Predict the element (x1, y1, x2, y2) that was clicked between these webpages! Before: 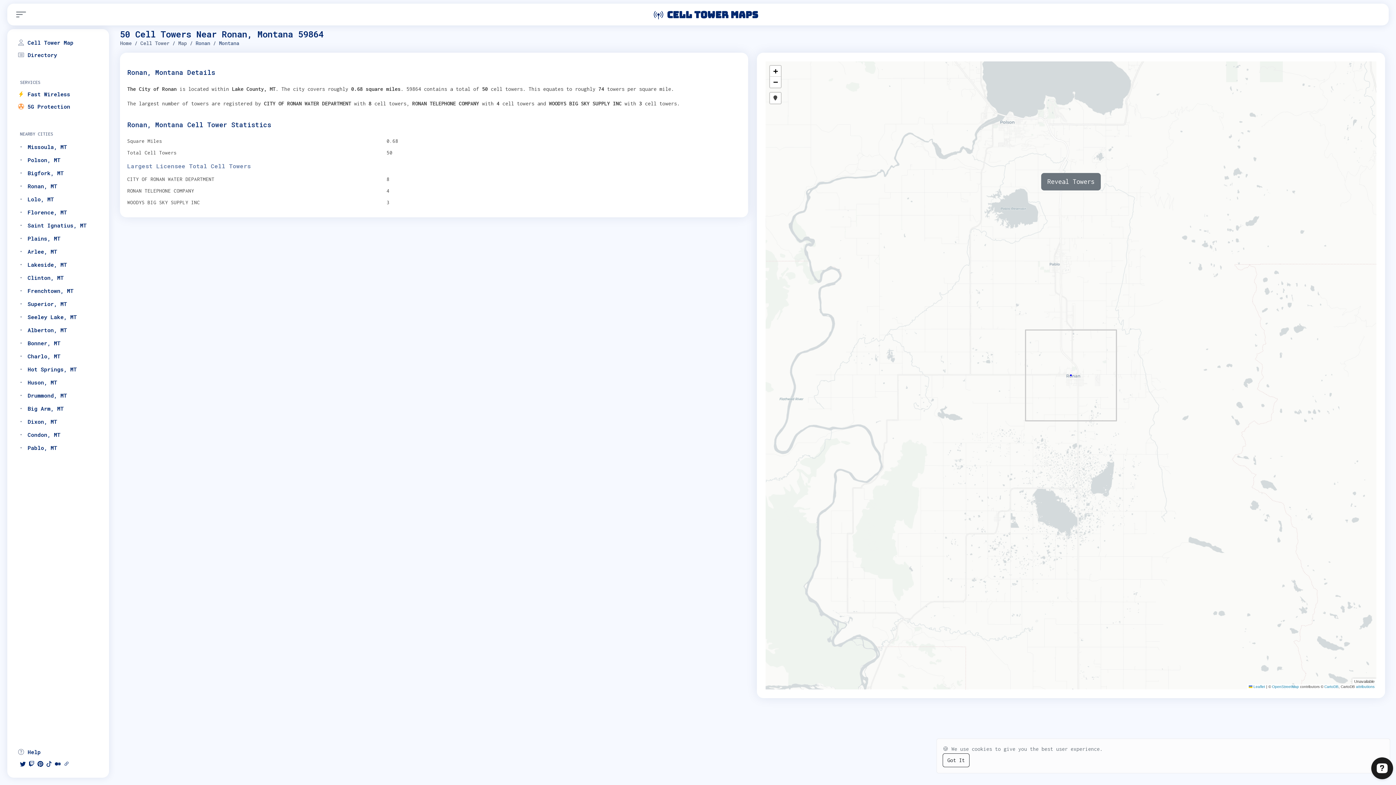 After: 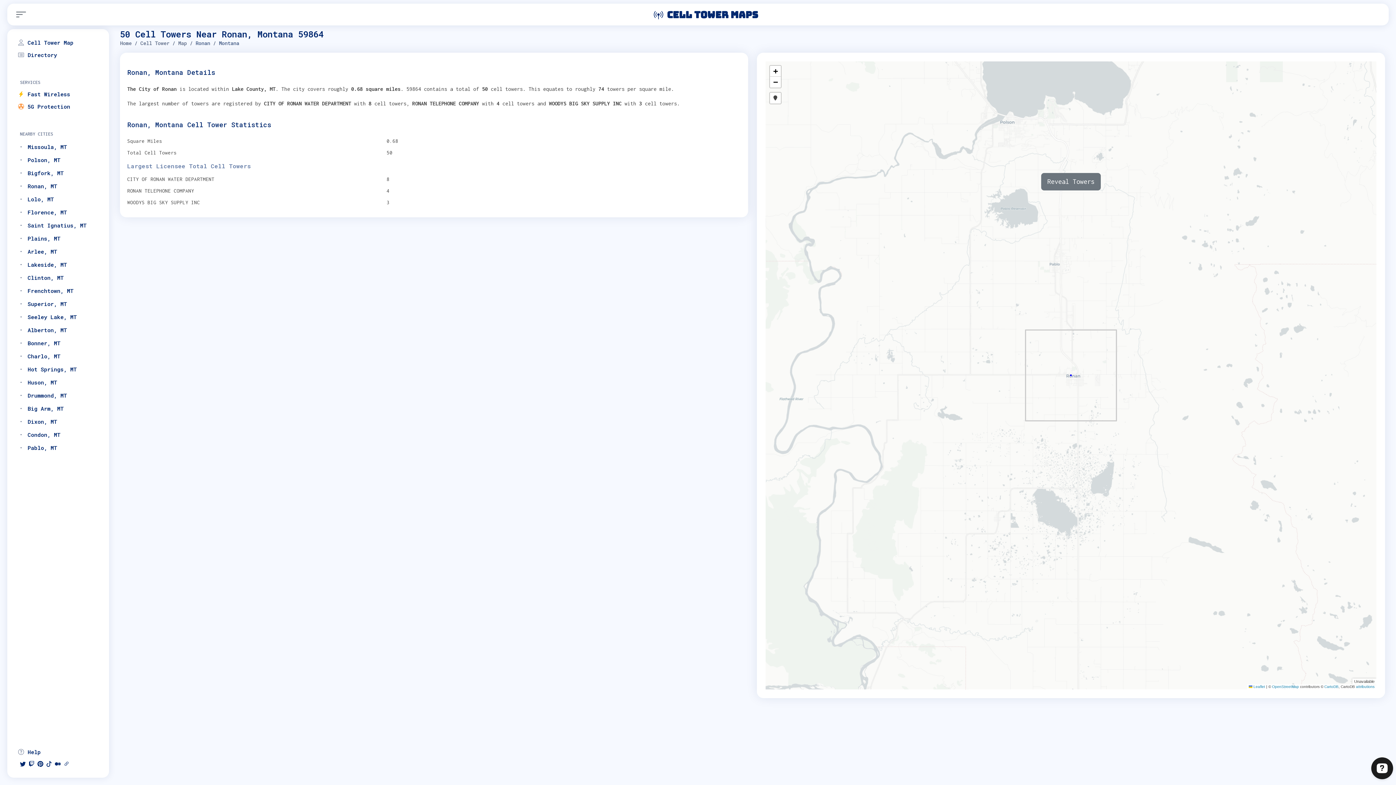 Action: label: Got It bbox: (942, 753, 969, 767)